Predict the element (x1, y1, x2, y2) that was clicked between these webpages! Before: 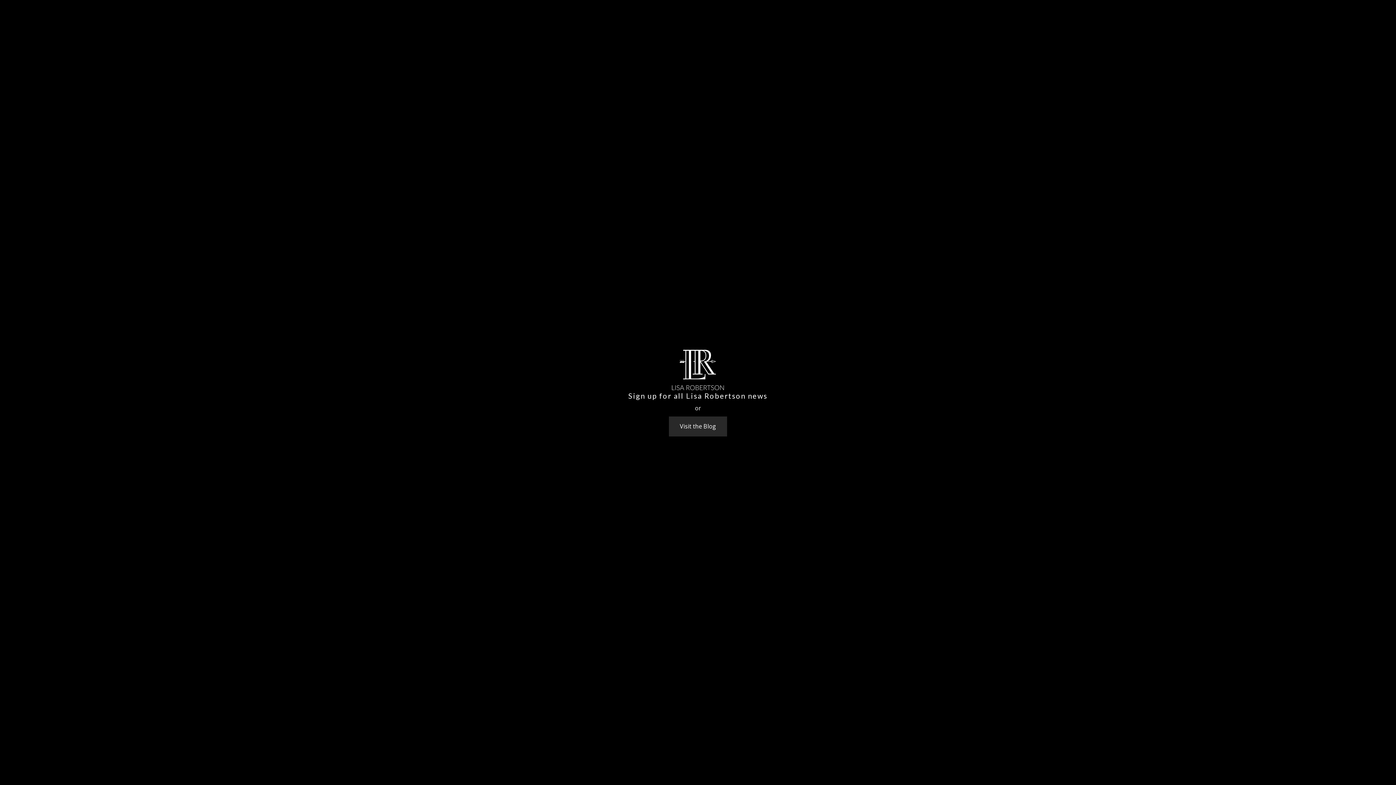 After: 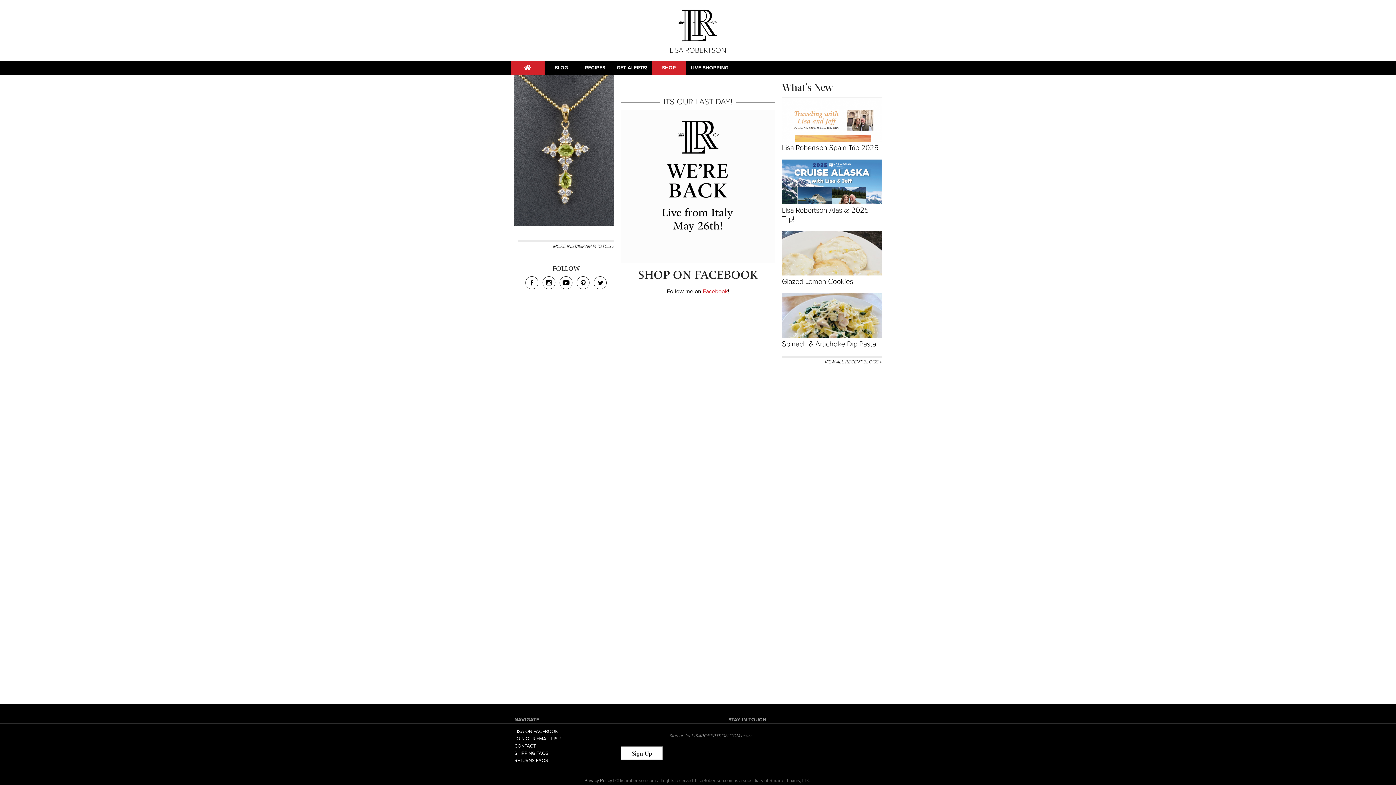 Action: bbox: (669, 416, 727, 436) label: Visit the Blog